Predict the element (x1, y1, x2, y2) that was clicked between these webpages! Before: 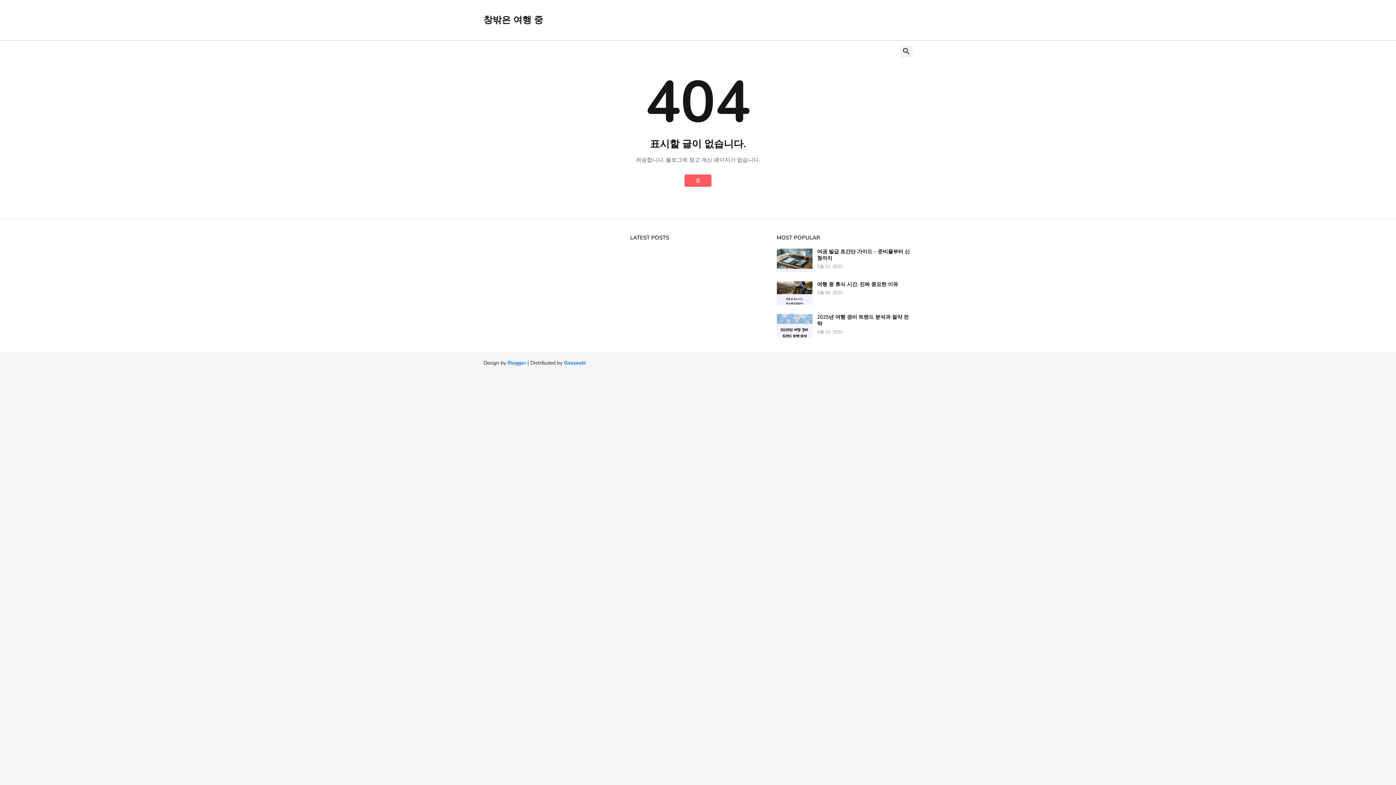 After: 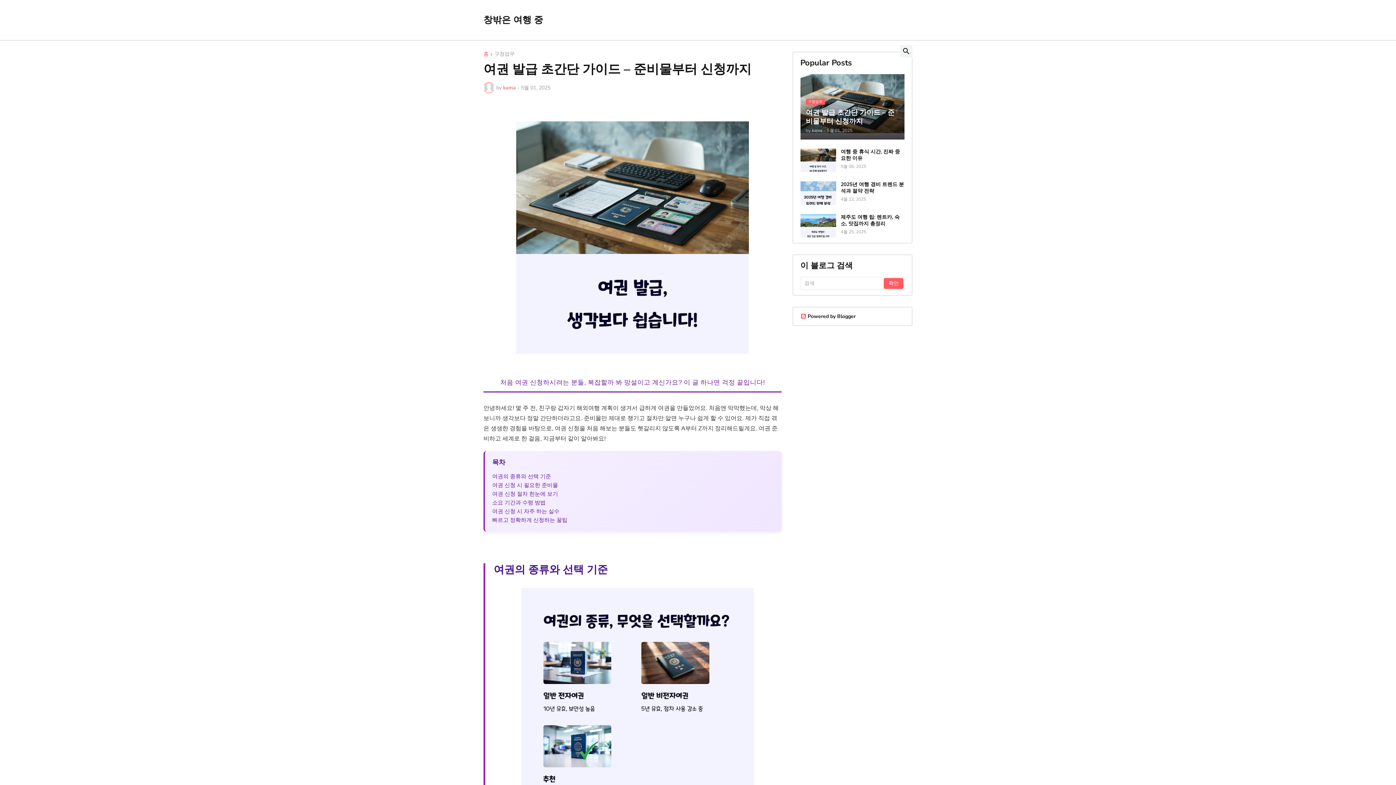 Action: bbox: (776, 248, 812, 272)